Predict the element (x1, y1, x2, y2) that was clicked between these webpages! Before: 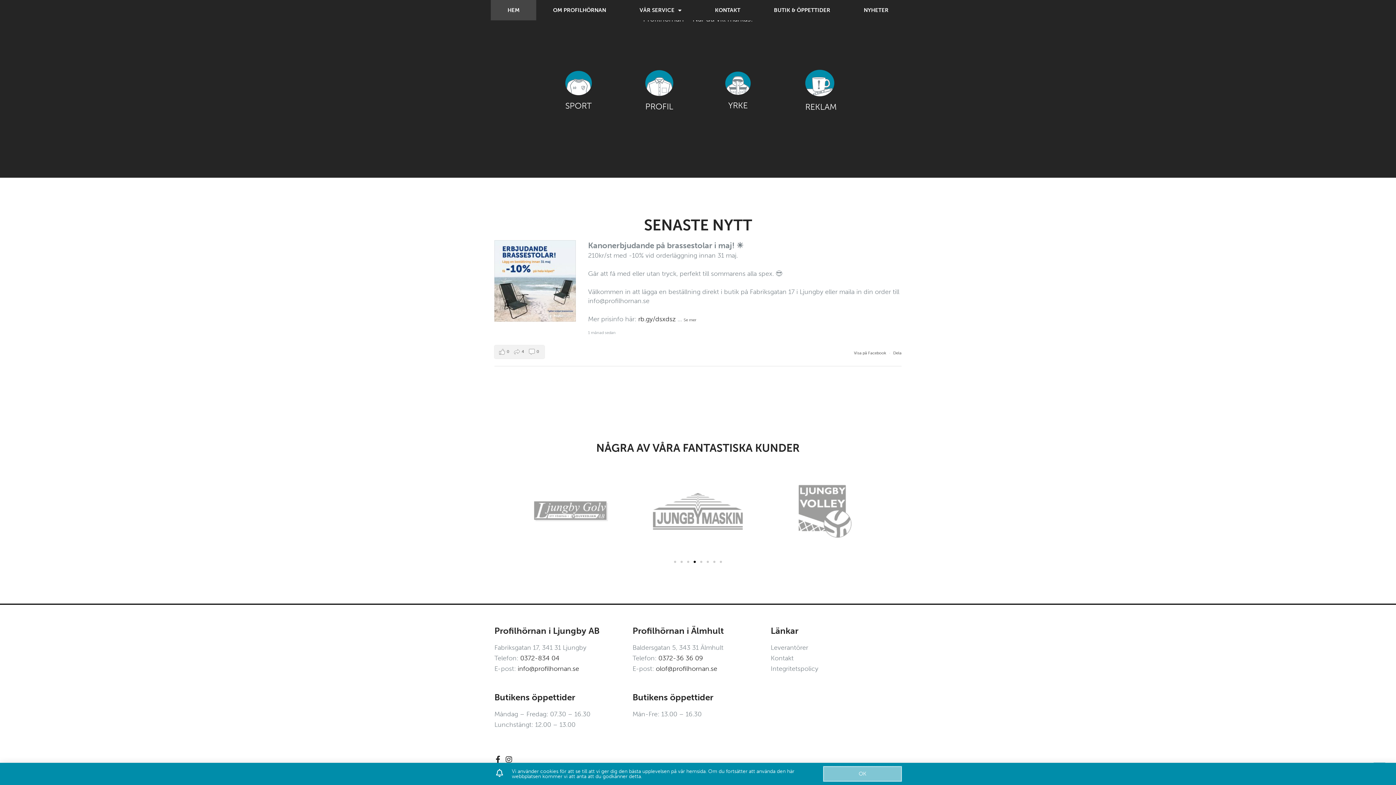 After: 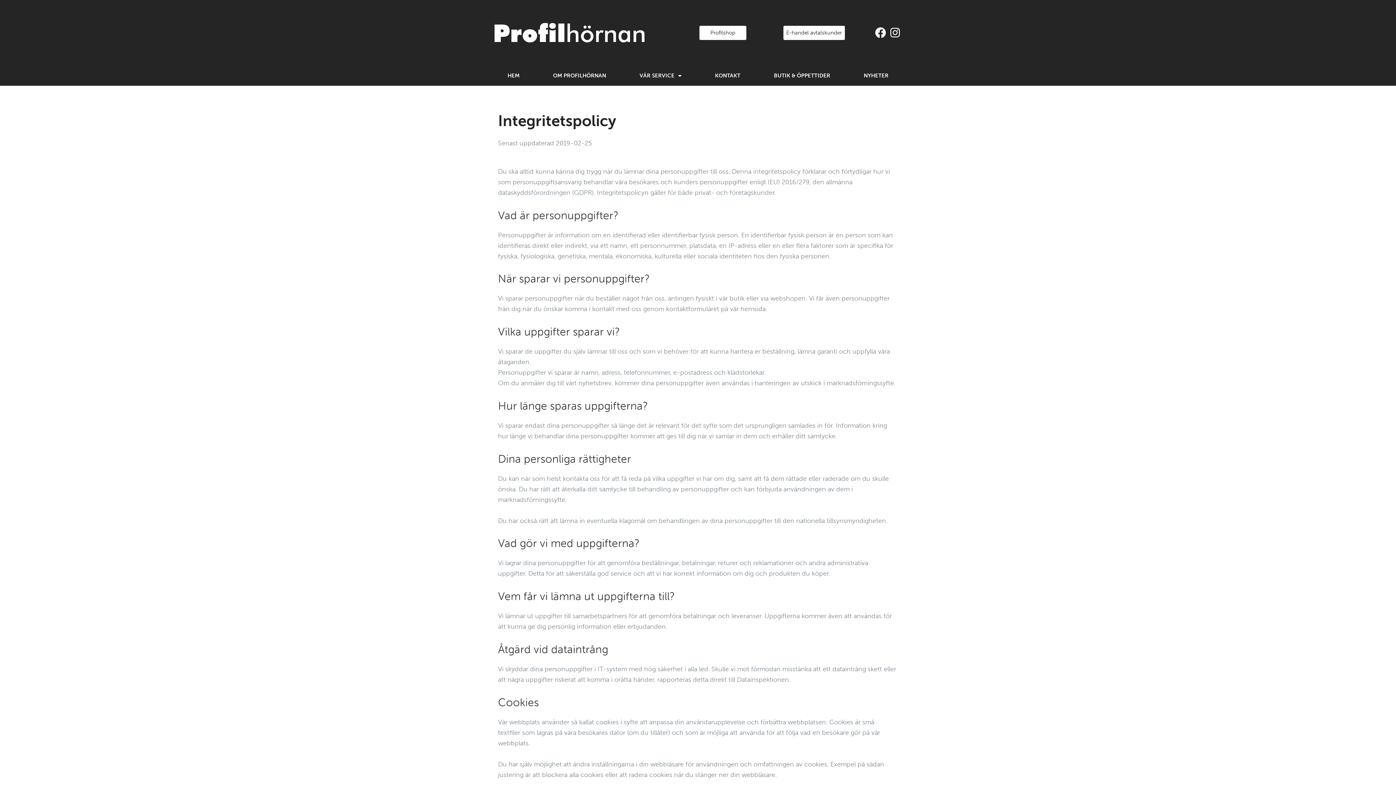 Action: label: Integritetspolicy bbox: (770, 664, 901, 674)